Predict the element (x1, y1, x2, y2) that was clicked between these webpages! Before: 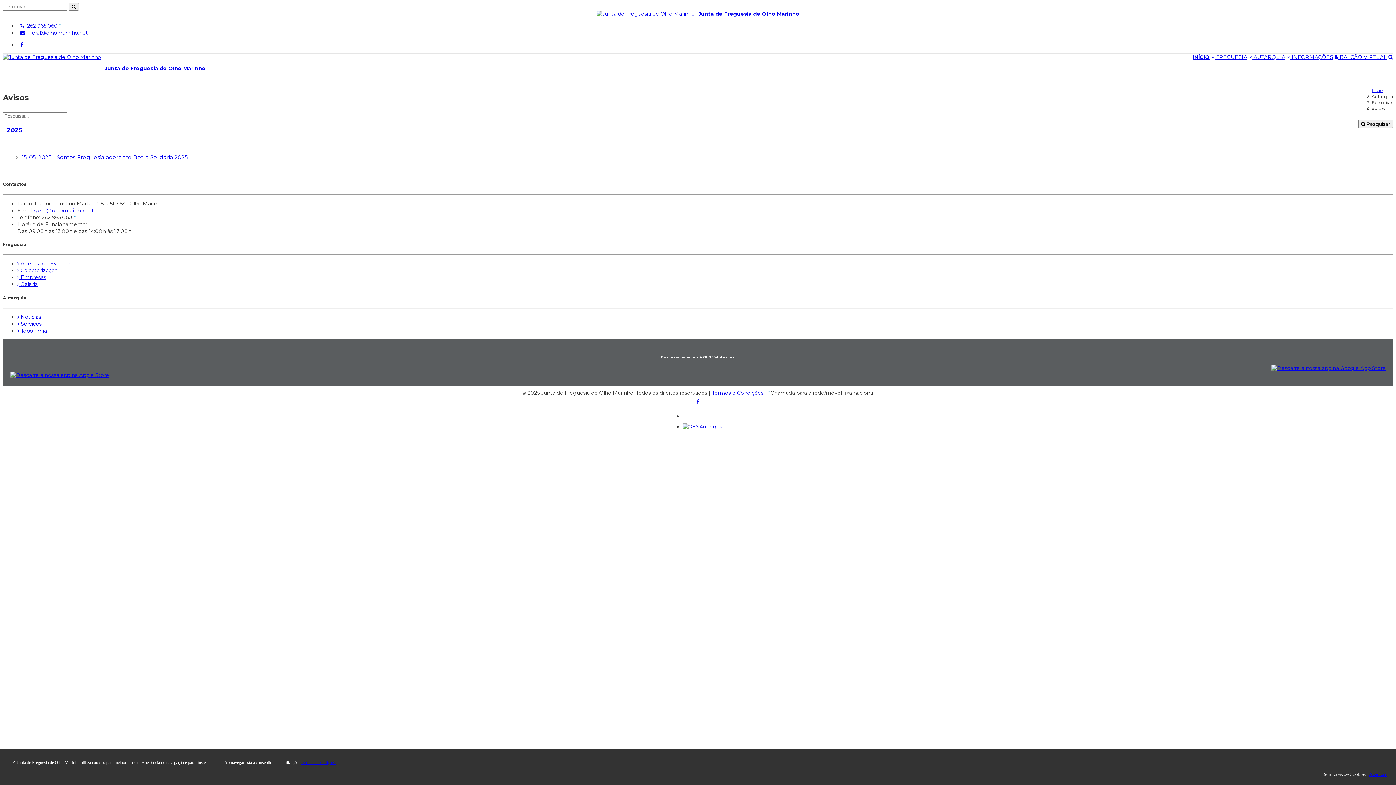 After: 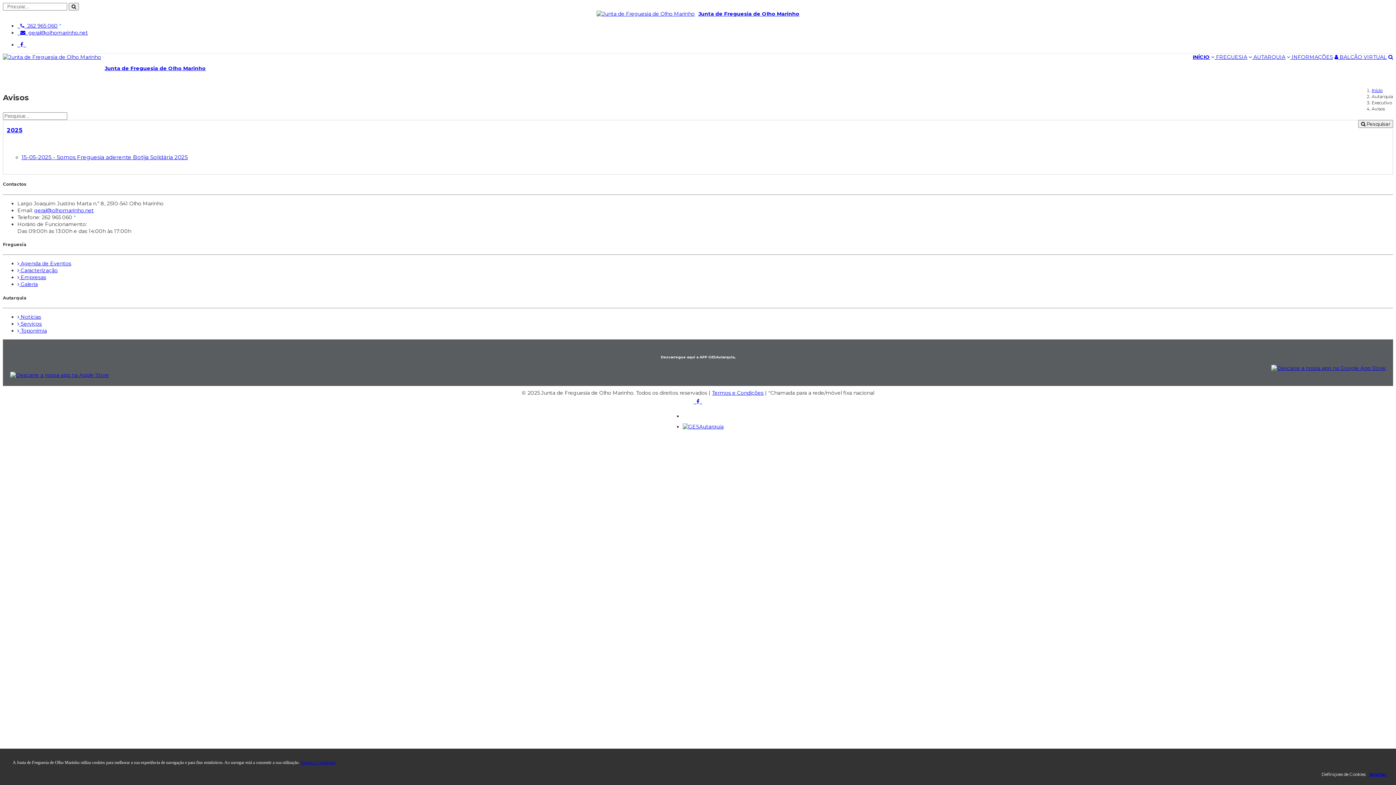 Action: label: 2025 bbox: (3, 119, 22, 141)